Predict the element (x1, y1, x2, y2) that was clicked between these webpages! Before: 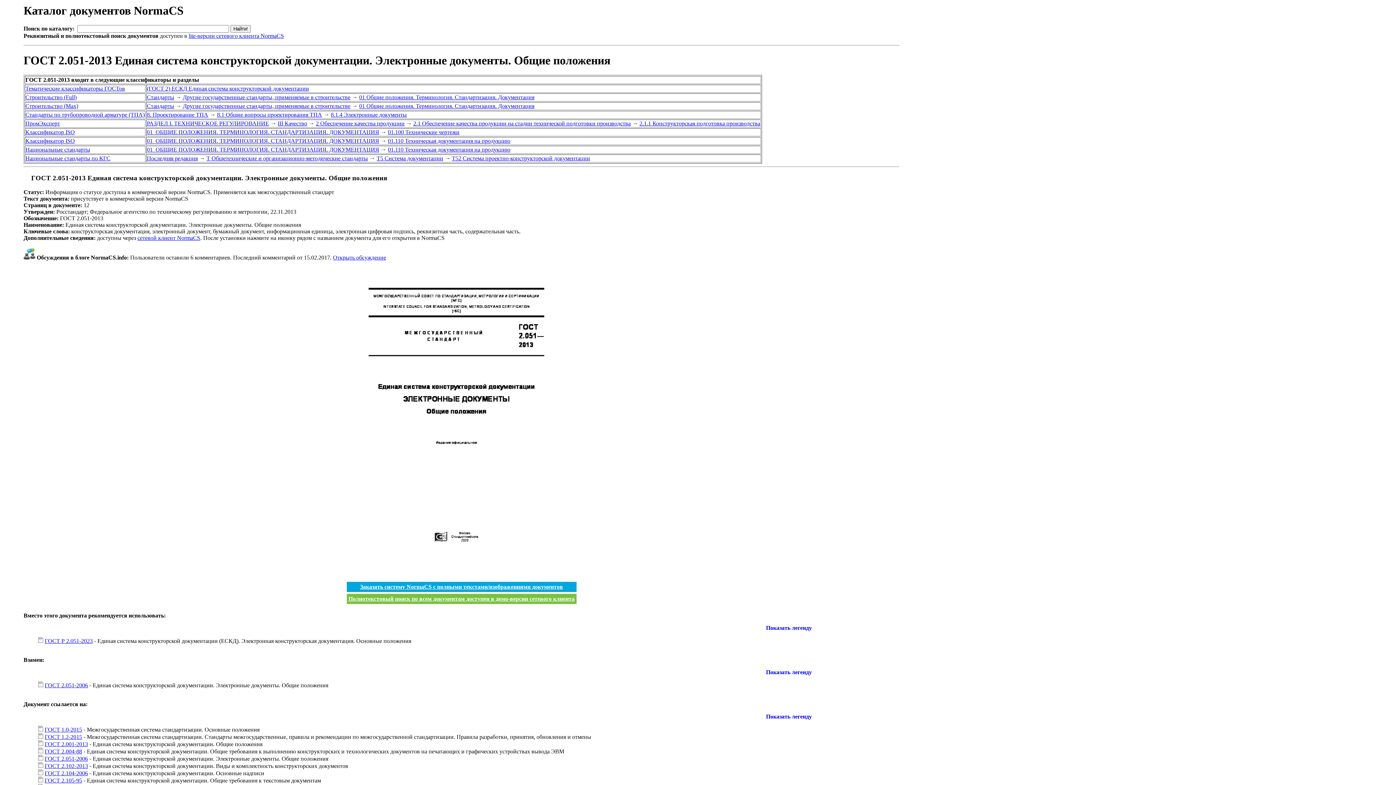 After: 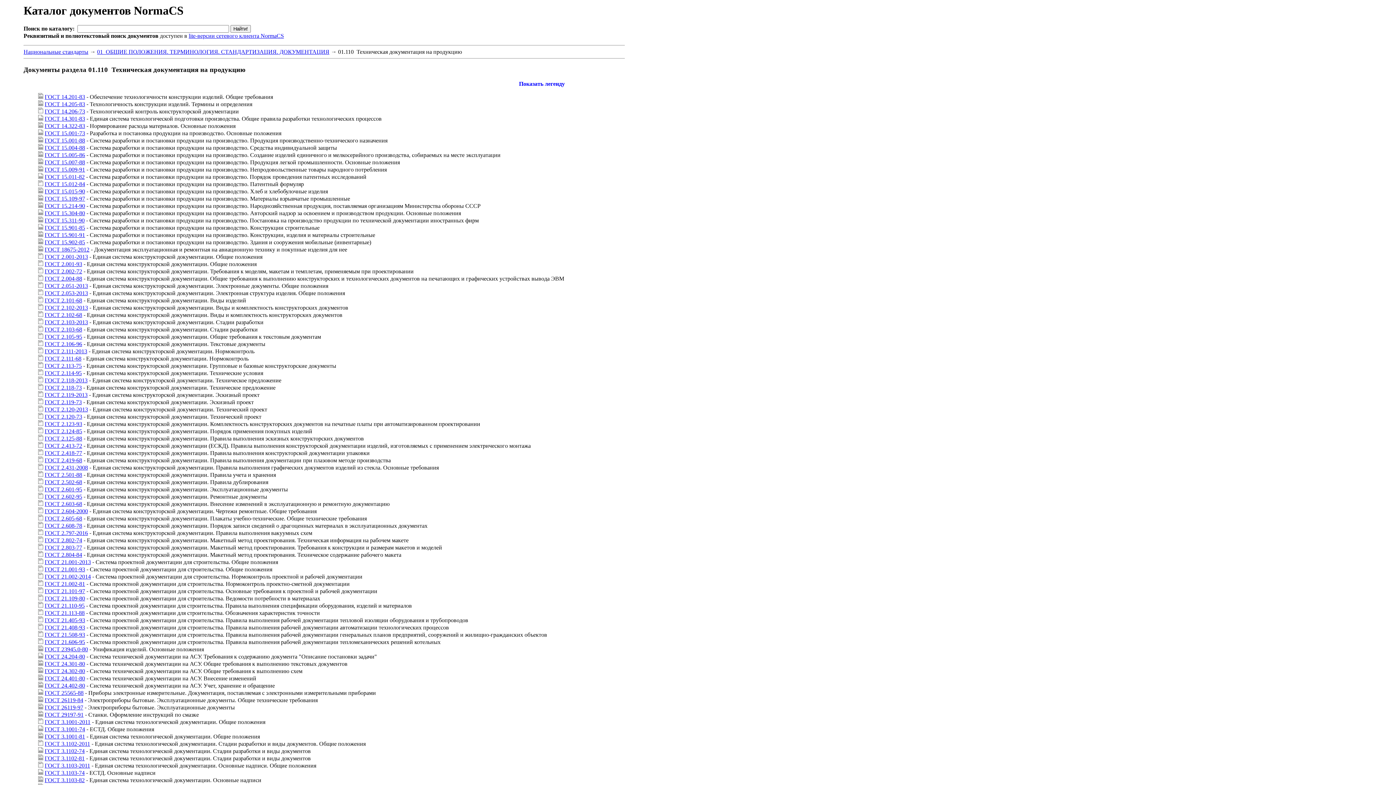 Action: bbox: (388, 146, 510, 152) label: 01.110 Техническая документация на продукцию